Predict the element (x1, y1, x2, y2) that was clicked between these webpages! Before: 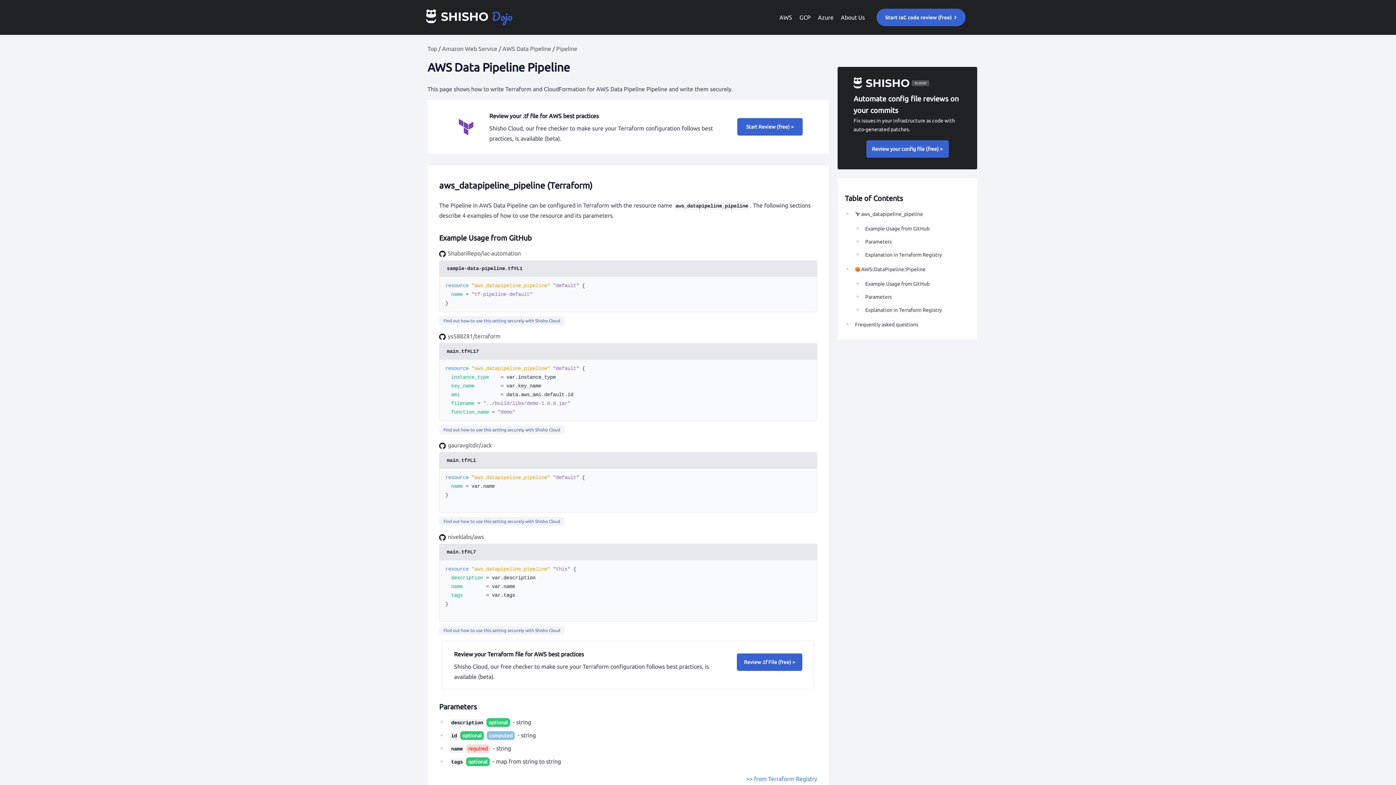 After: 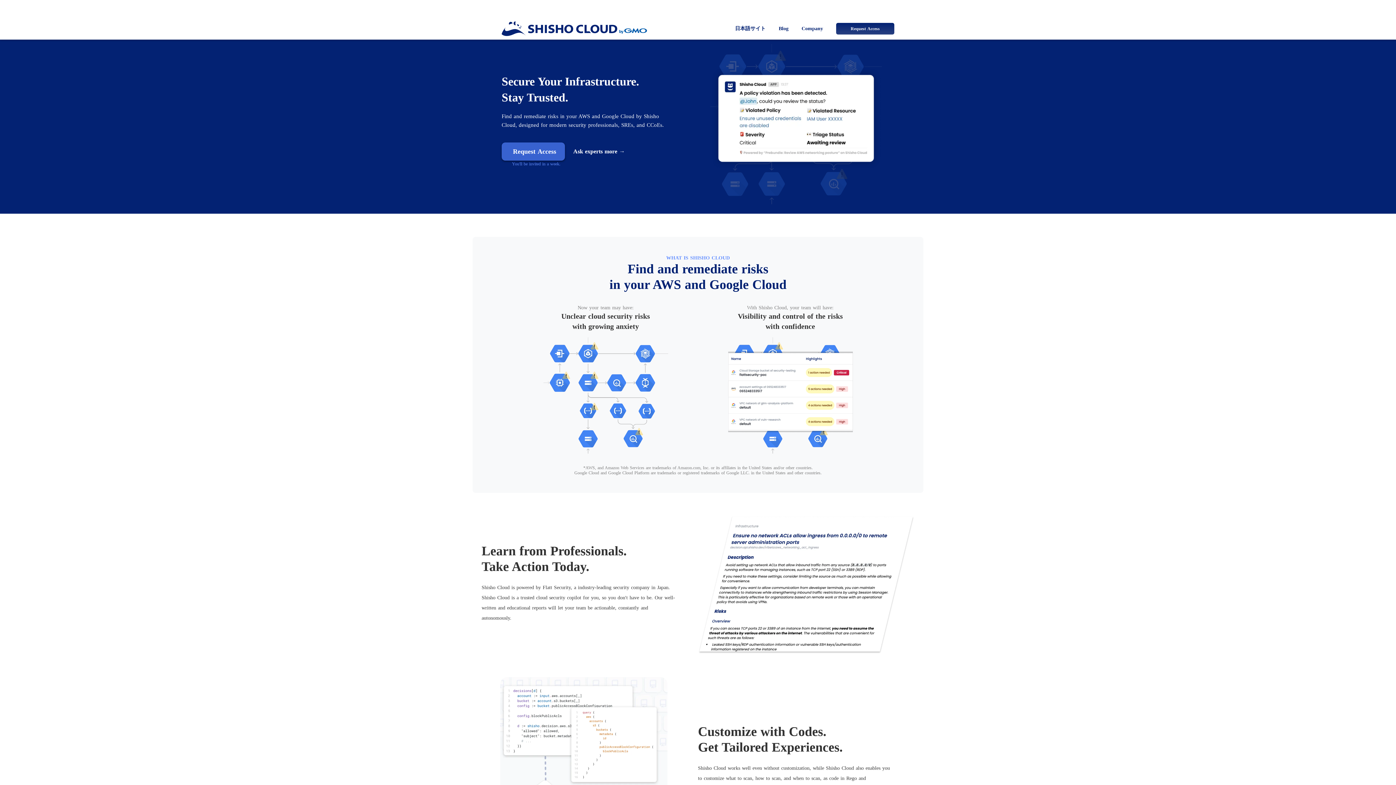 Action: bbox: (737, 659, 802, 665) label: Review .tf File (free) >